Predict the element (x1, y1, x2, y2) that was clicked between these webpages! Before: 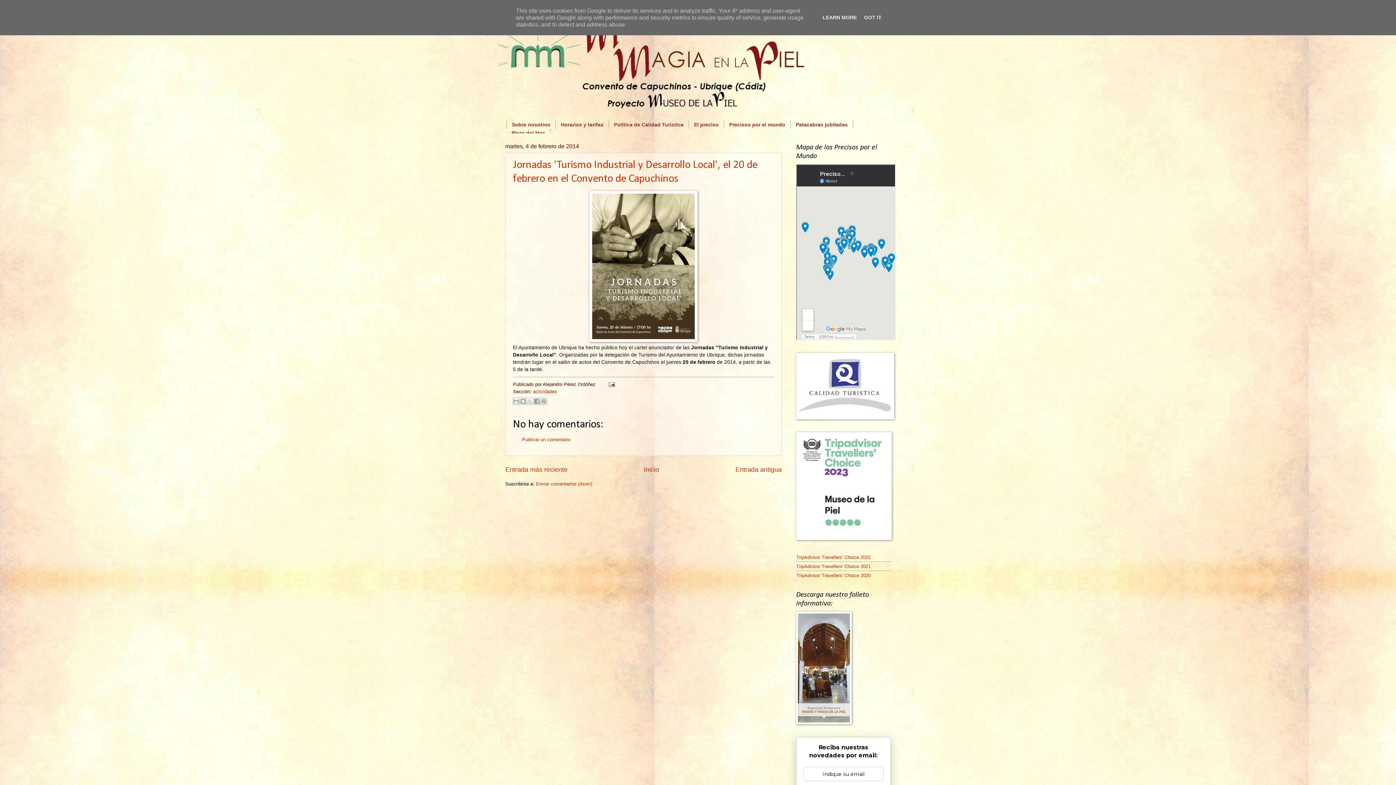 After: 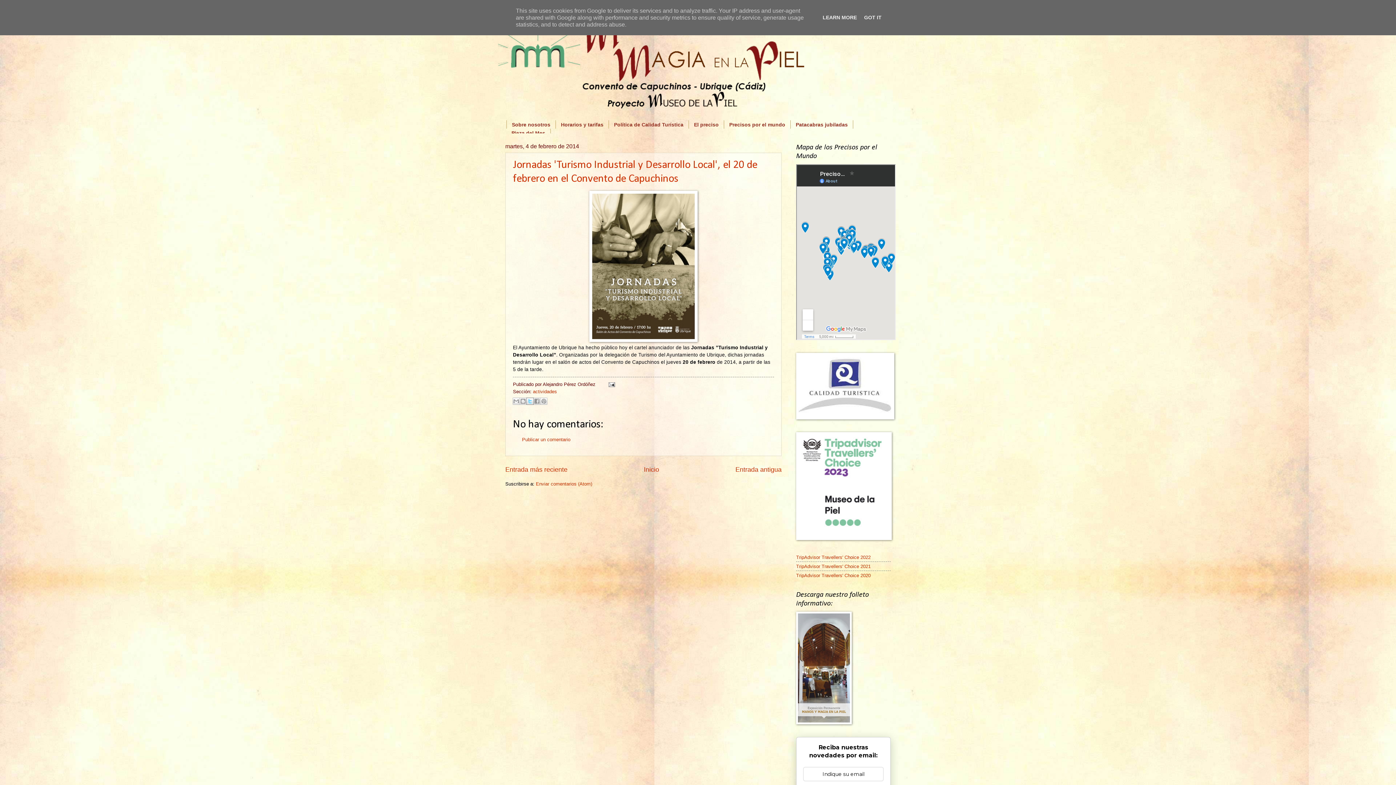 Action: bbox: (526, 397, 533, 405) label: Compartir en X